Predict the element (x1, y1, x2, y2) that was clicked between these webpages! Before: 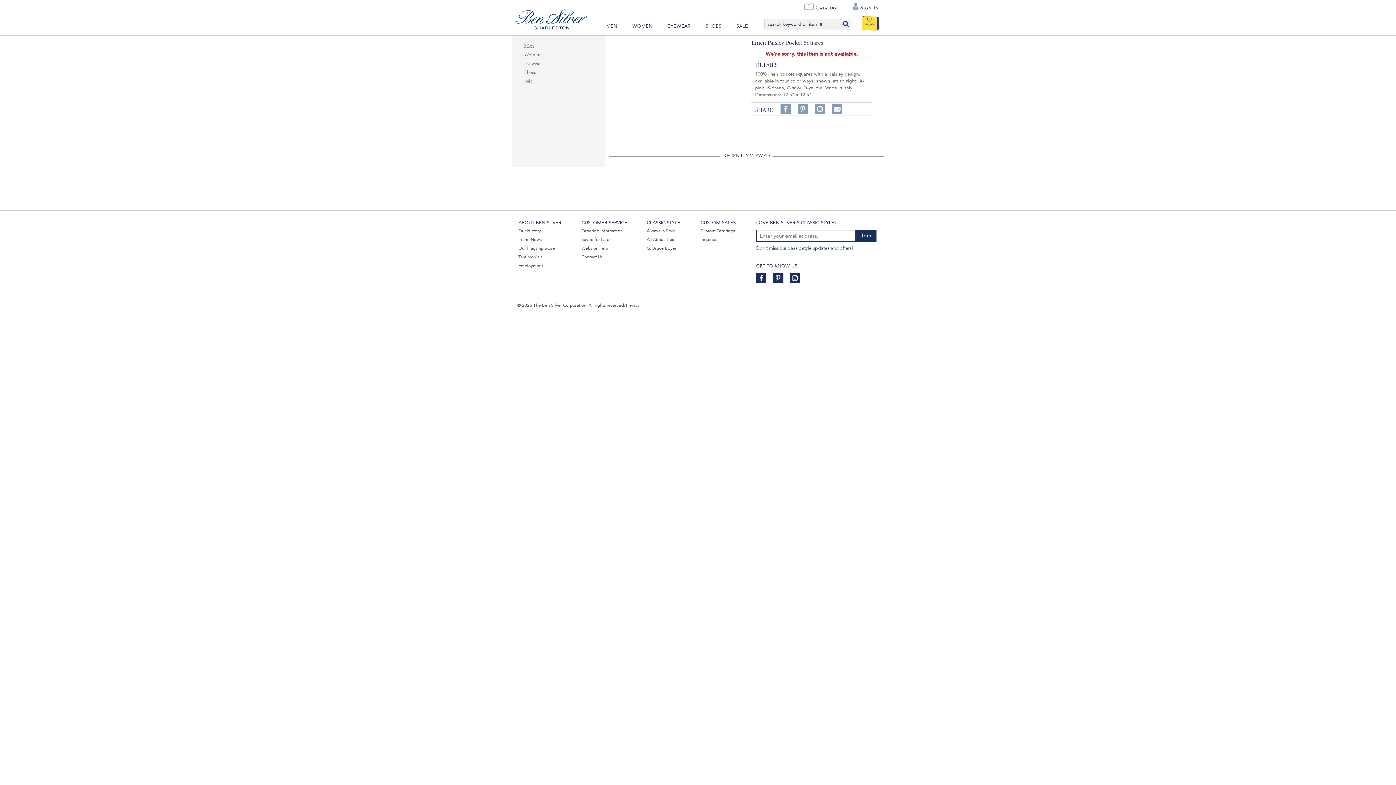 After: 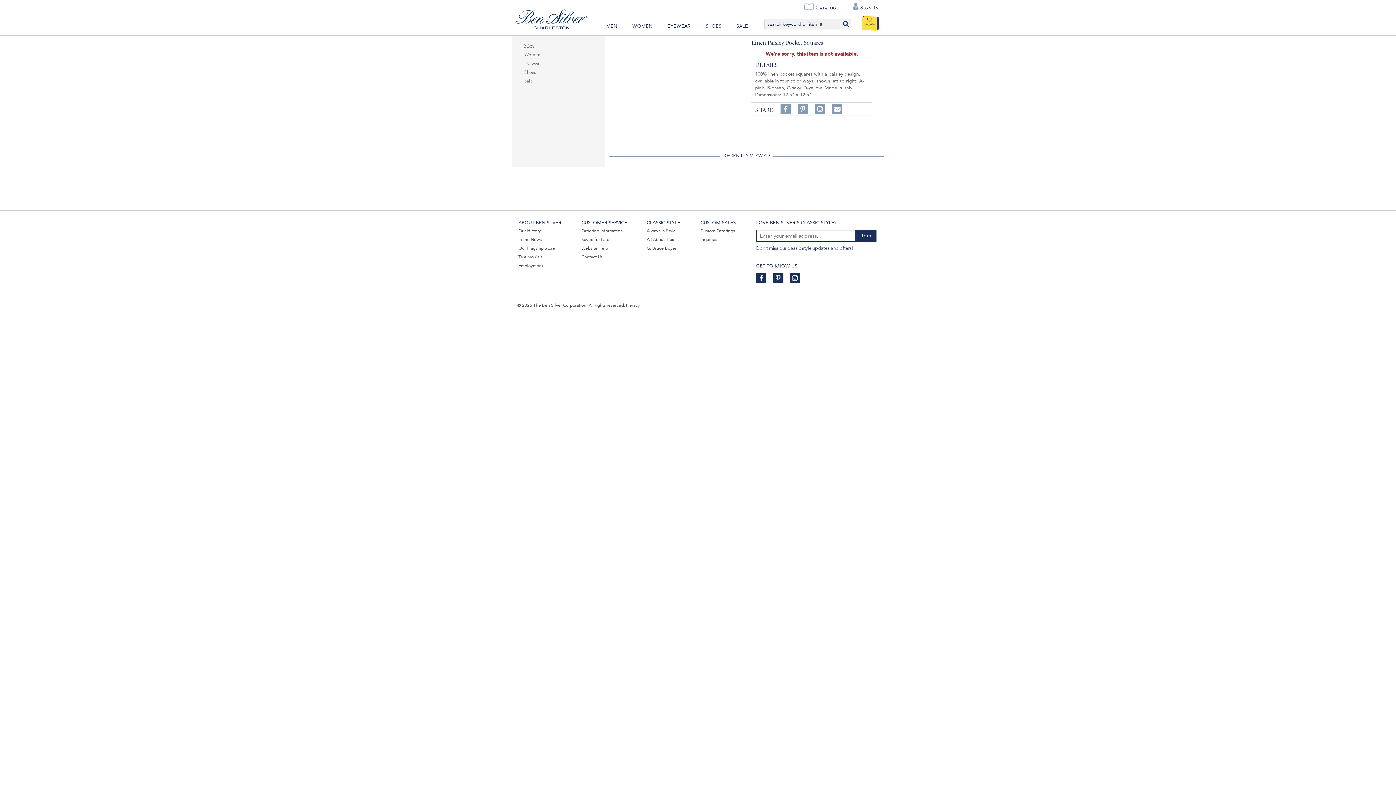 Action: label: Follow on Instagram, #BenSilverCollection bbox: (815, 105, 825, 112)